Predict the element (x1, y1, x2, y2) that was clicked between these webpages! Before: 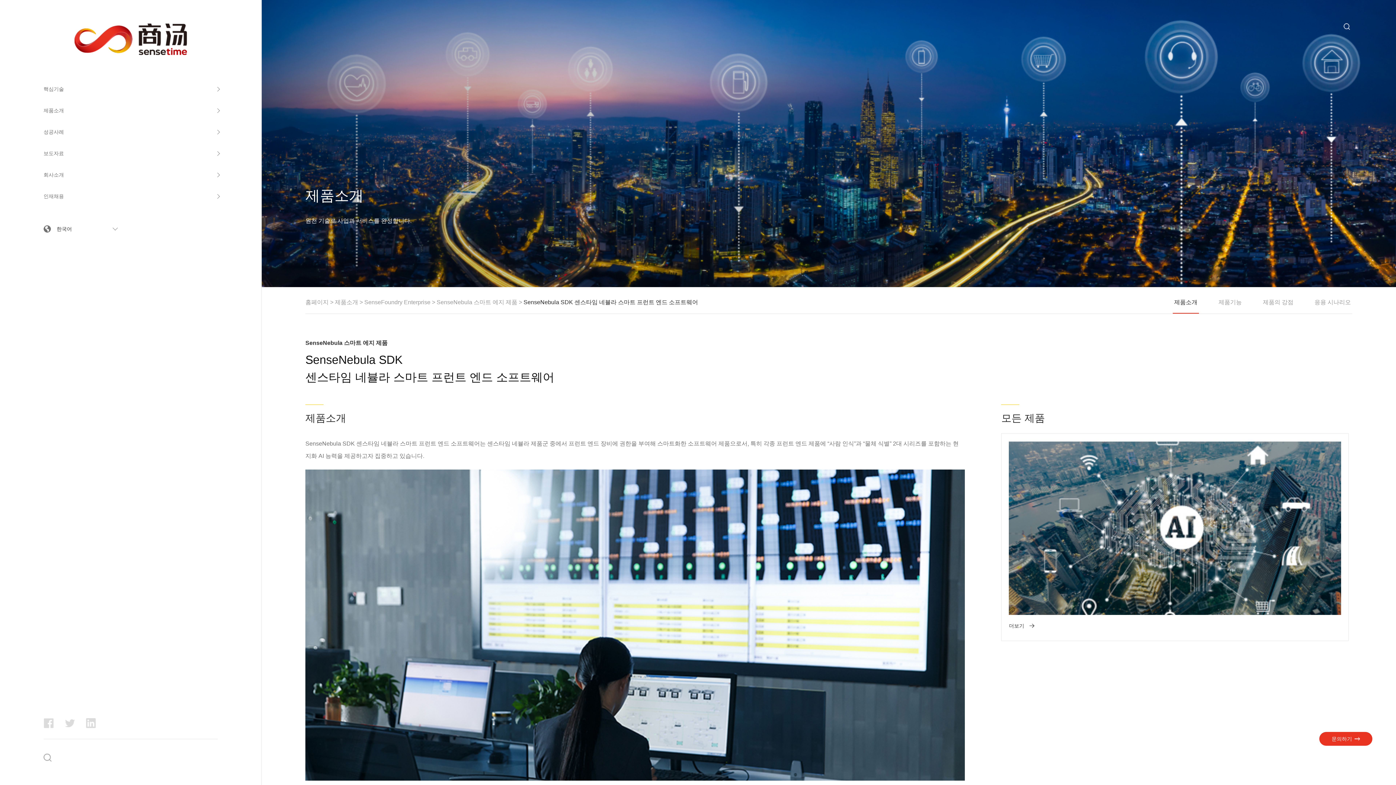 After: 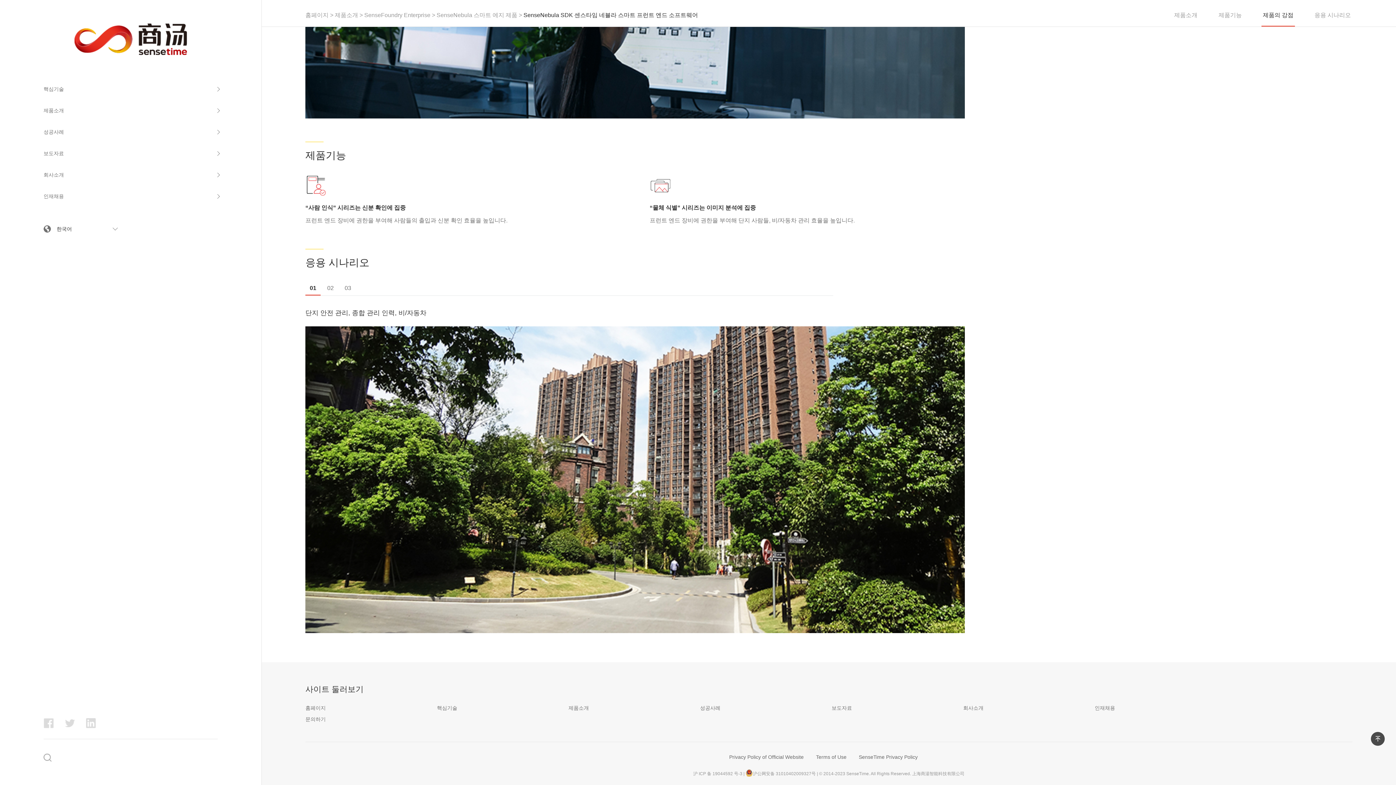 Action: bbox: (1261, 298, 1295, 313) label: 제품의 강점